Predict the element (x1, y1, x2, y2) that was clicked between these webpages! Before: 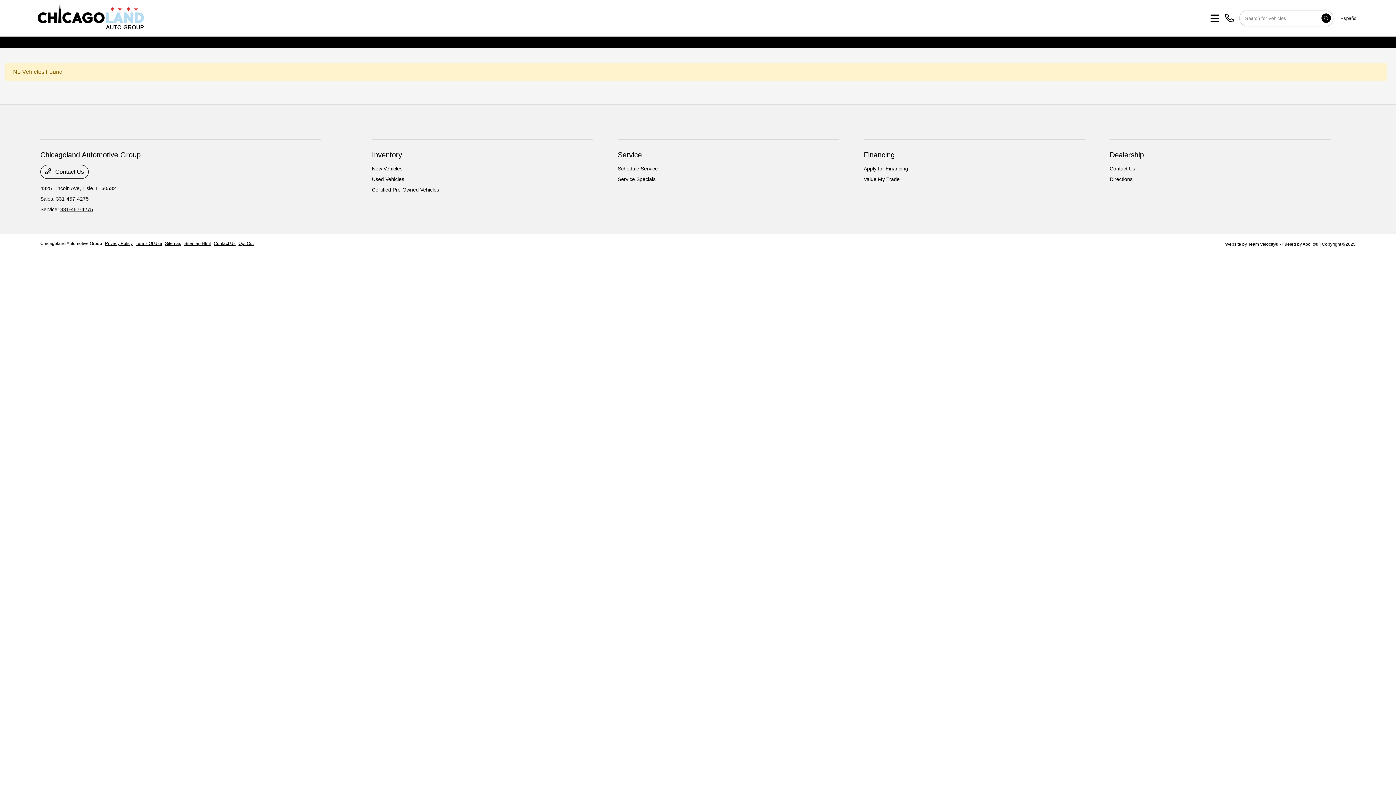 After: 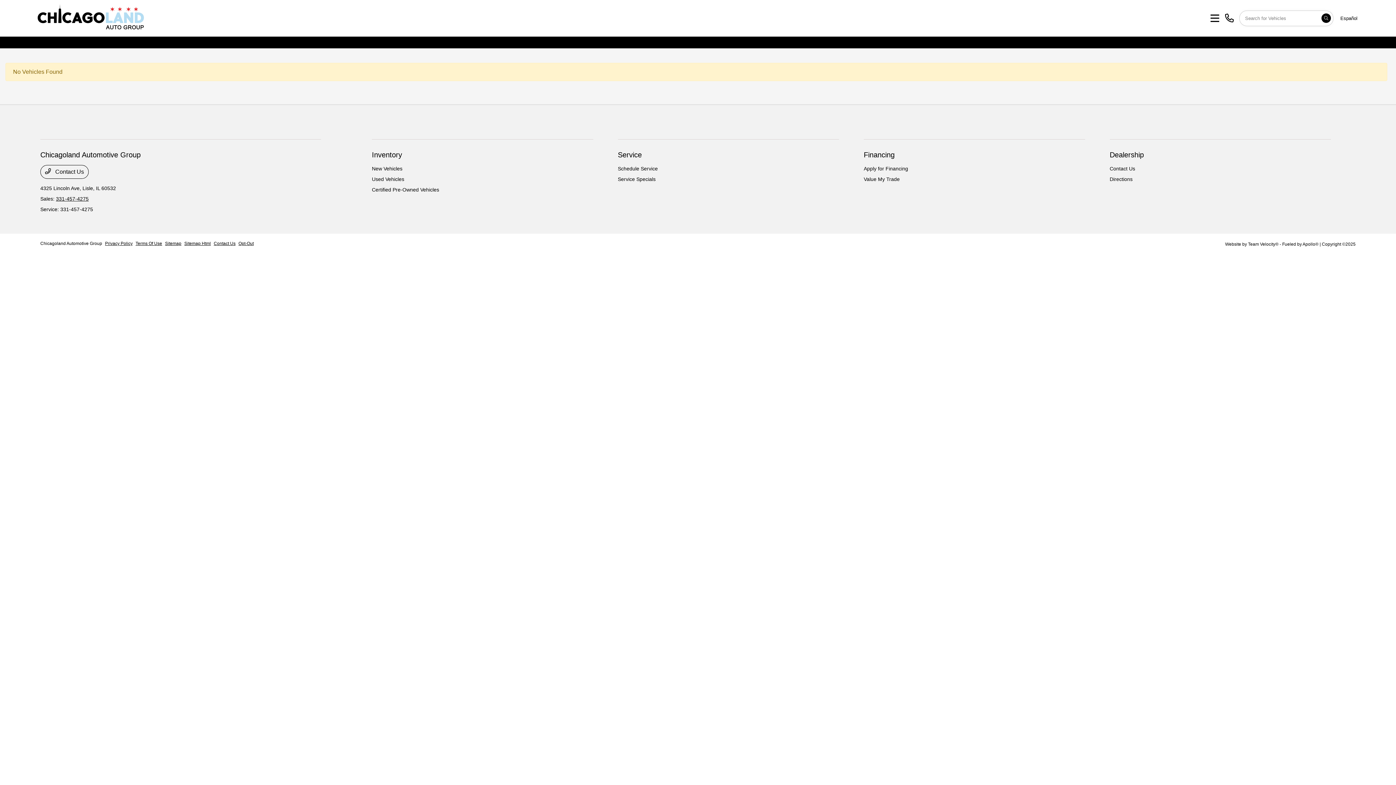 Action: bbox: (60, 206, 93, 212) label: 331-457-4275